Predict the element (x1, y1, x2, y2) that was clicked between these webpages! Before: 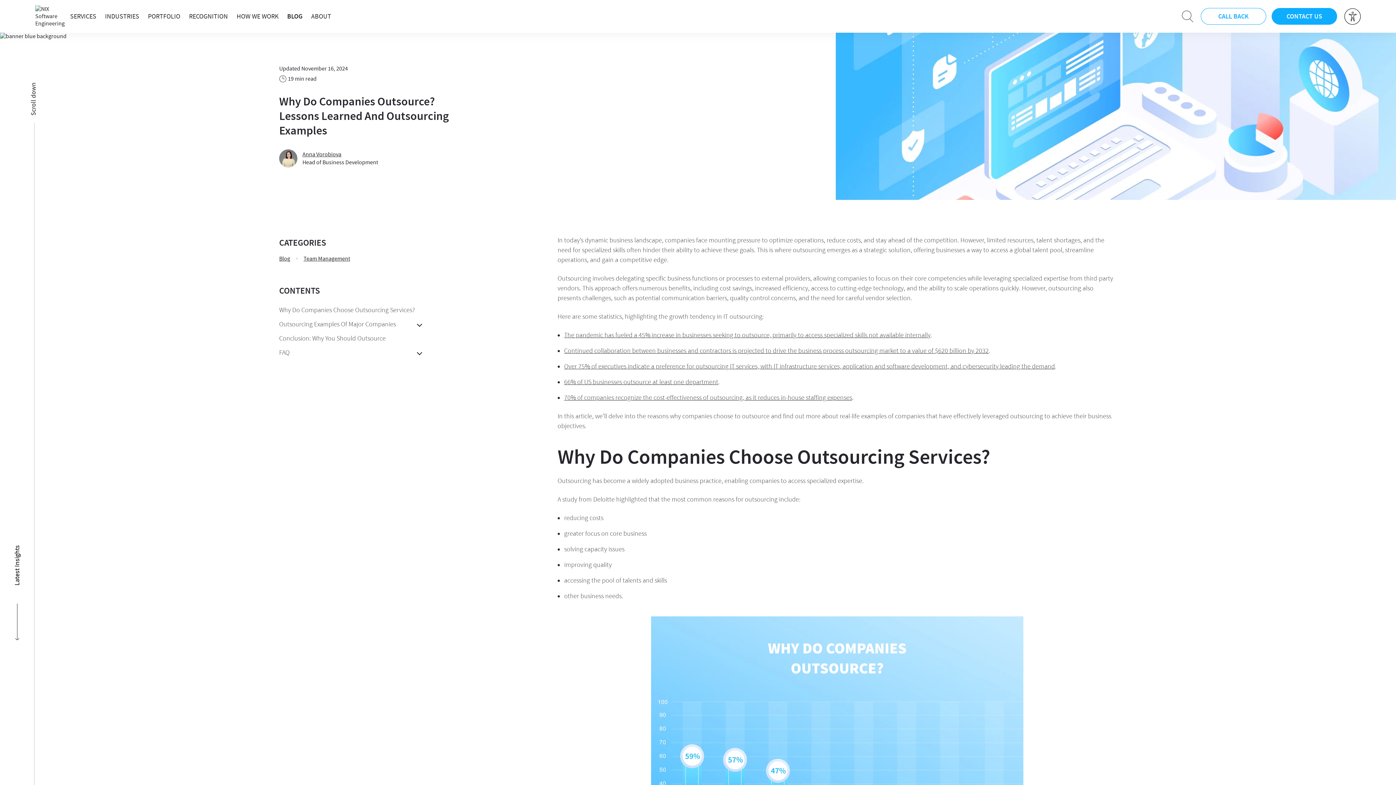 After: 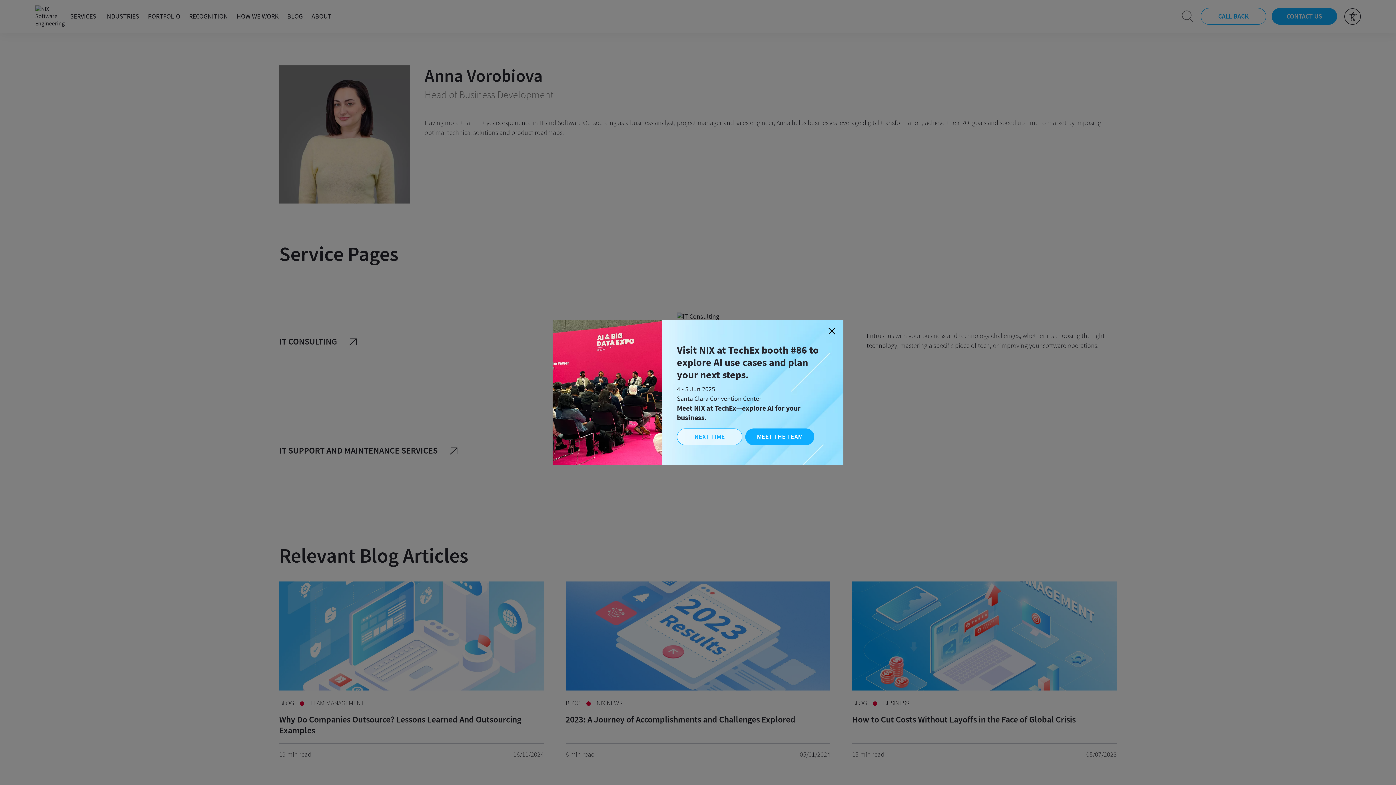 Action: bbox: (302, 150, 341, 158) label: Anna Vorobiova